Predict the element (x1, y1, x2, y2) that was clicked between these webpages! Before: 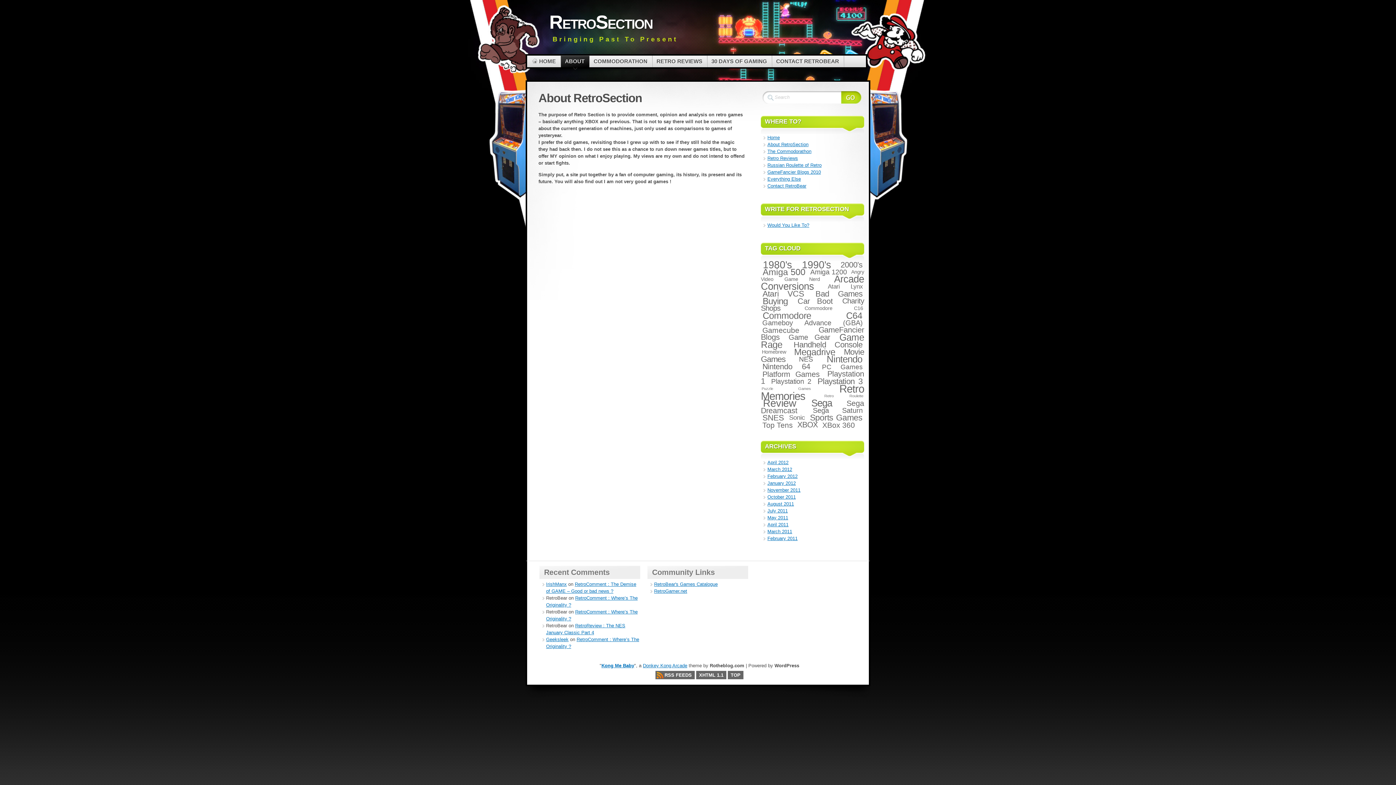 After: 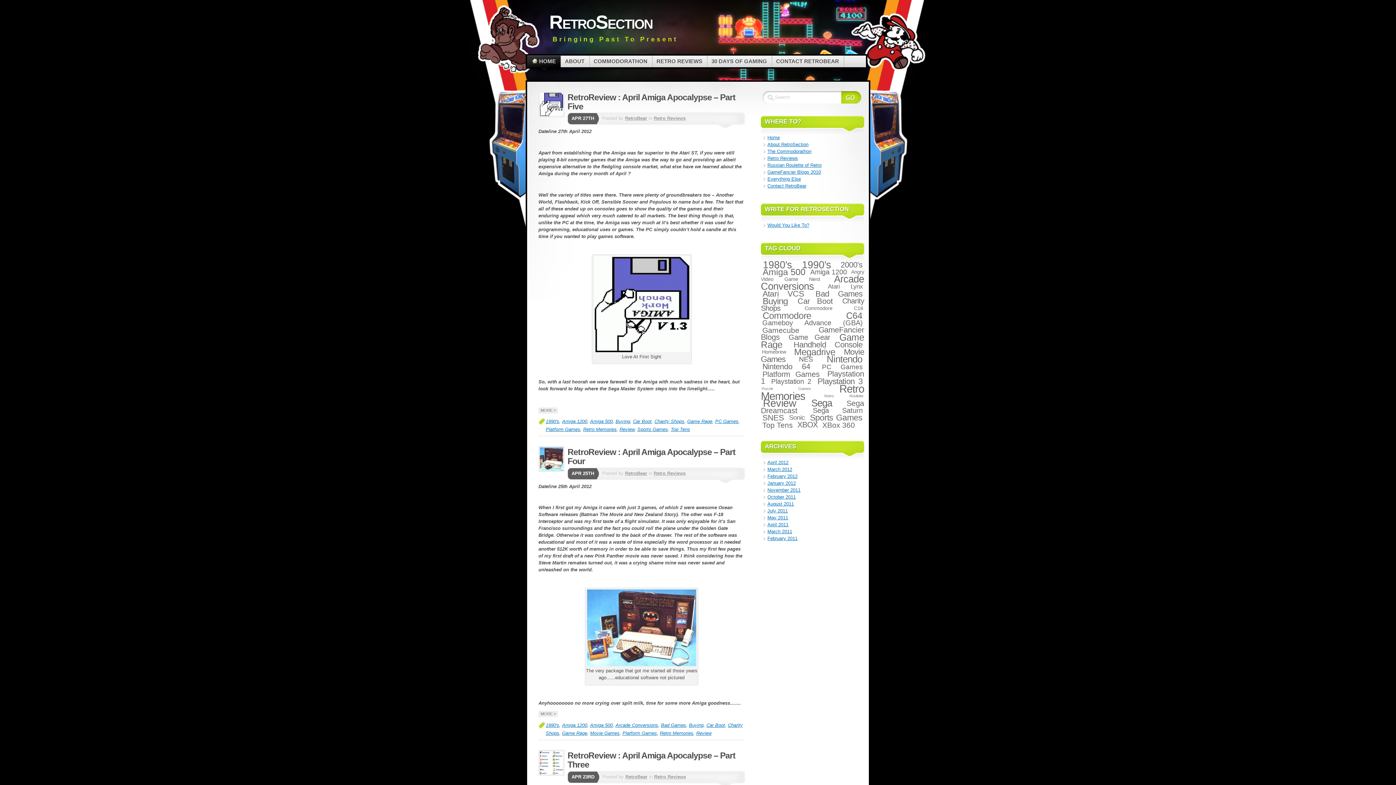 Action: bbox: (549, 11, 652, 32) label: RetroSection